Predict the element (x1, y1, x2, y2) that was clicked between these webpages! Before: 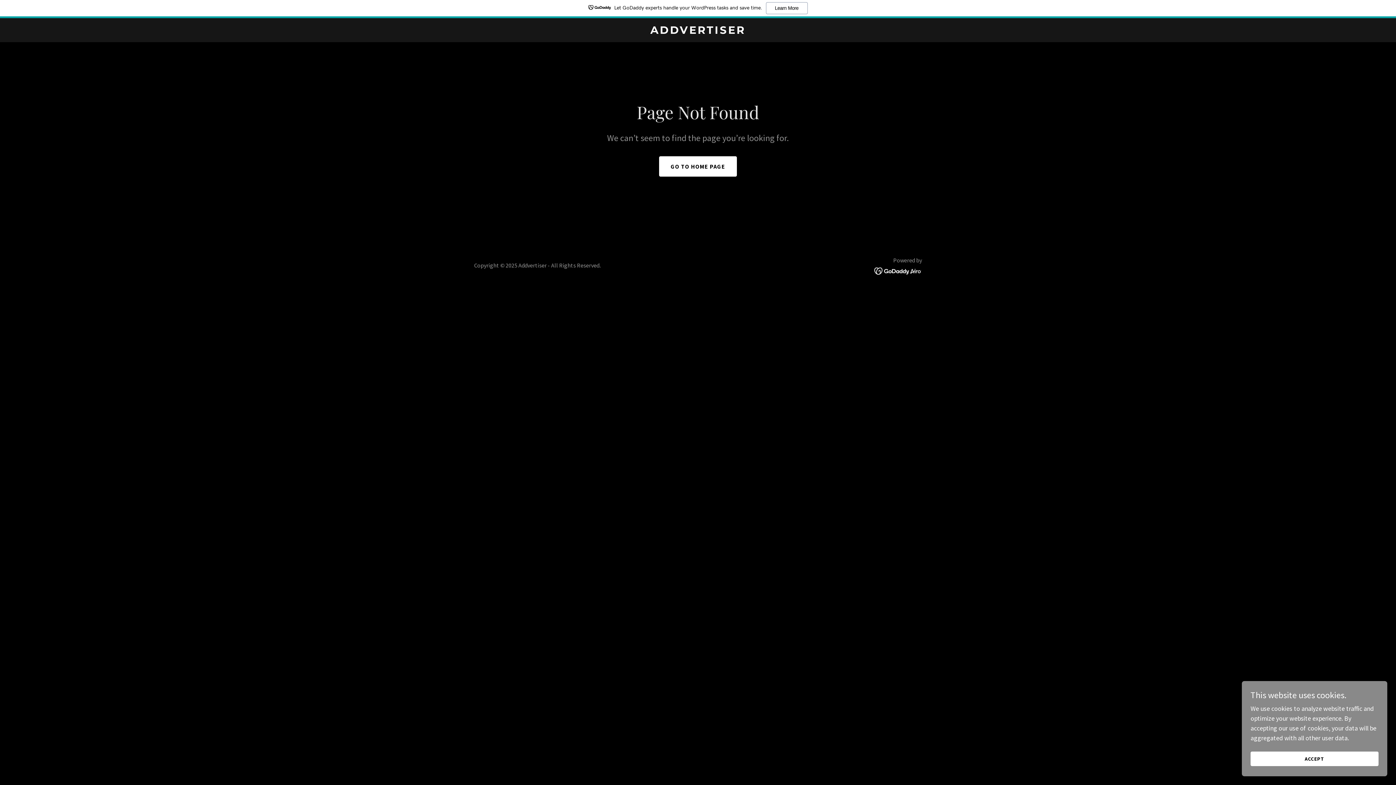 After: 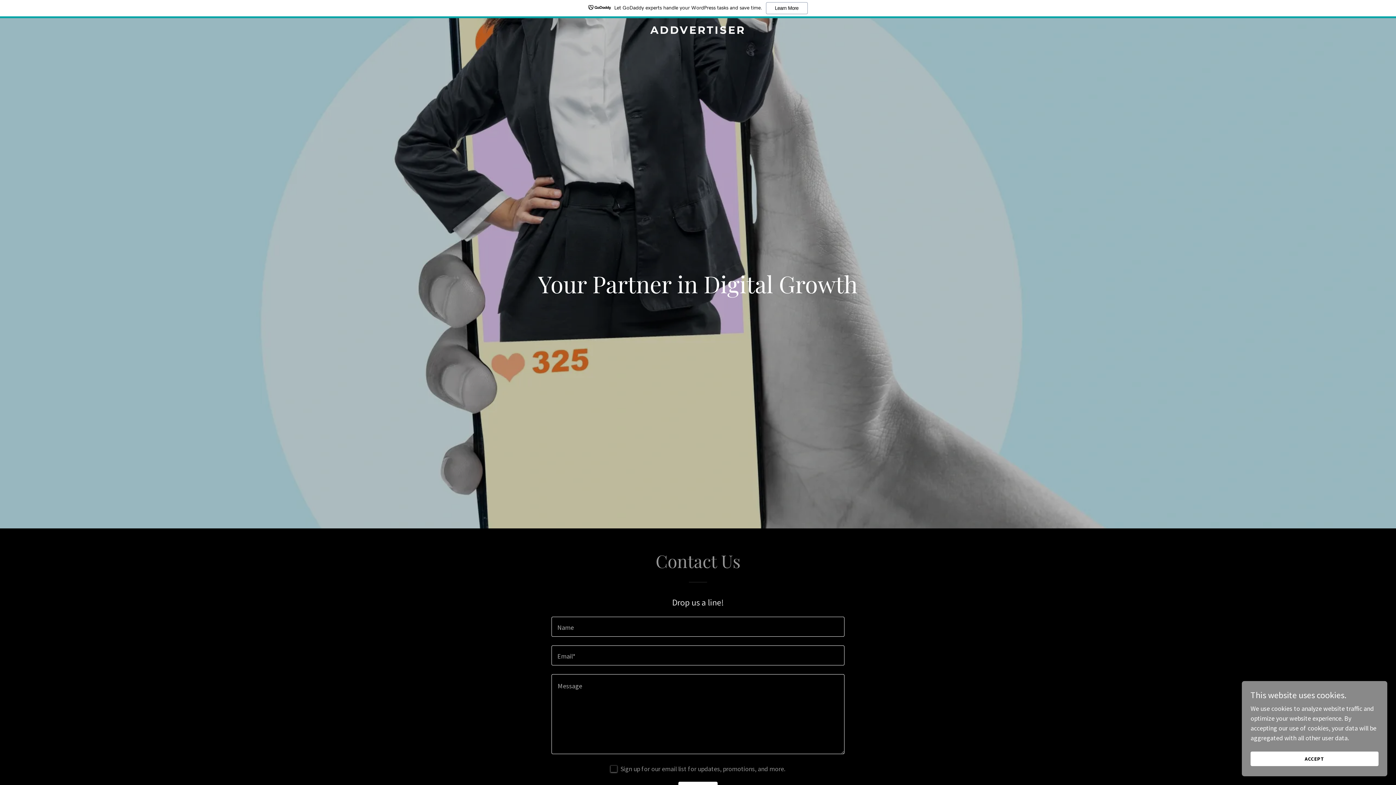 Action: label: GO TO HOME PAGE bbox: (659, 156, 737, 176)